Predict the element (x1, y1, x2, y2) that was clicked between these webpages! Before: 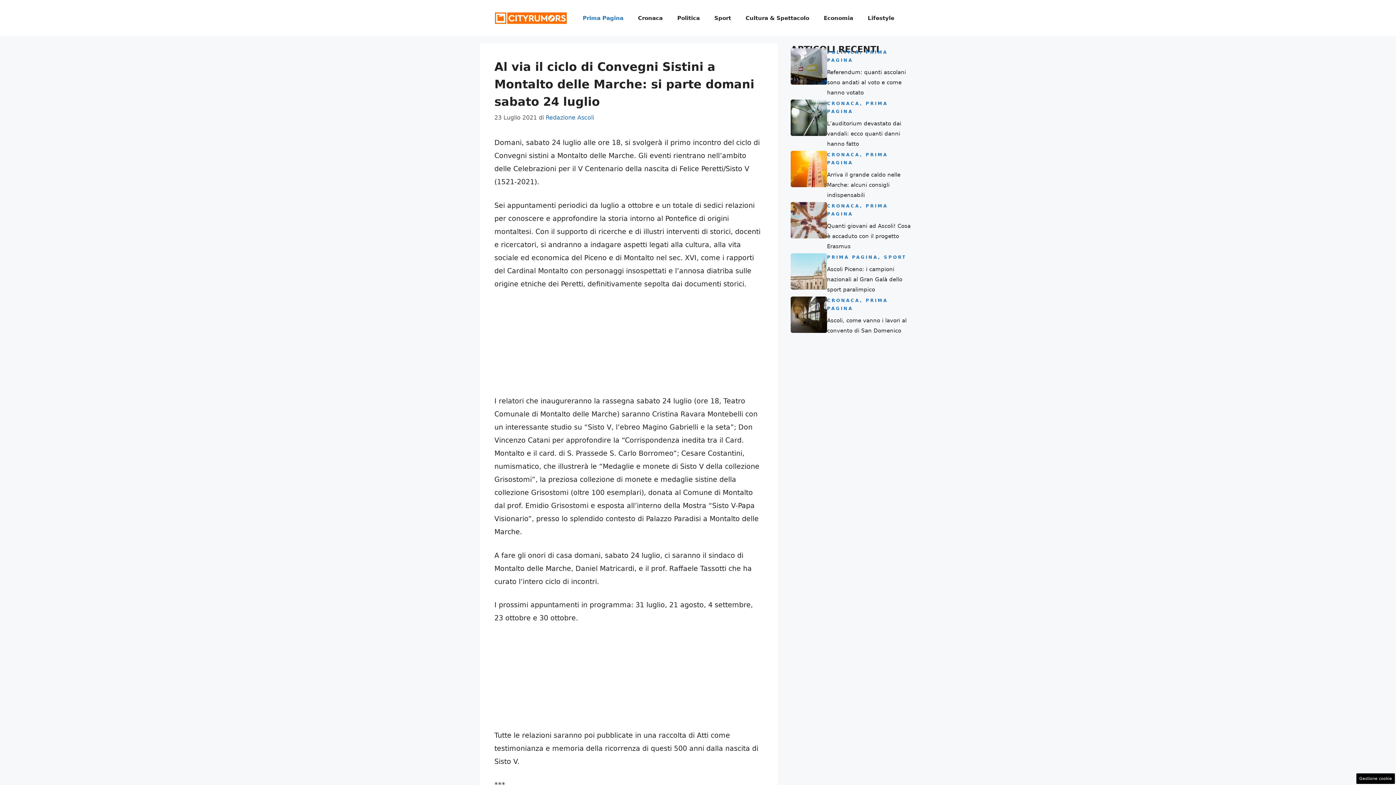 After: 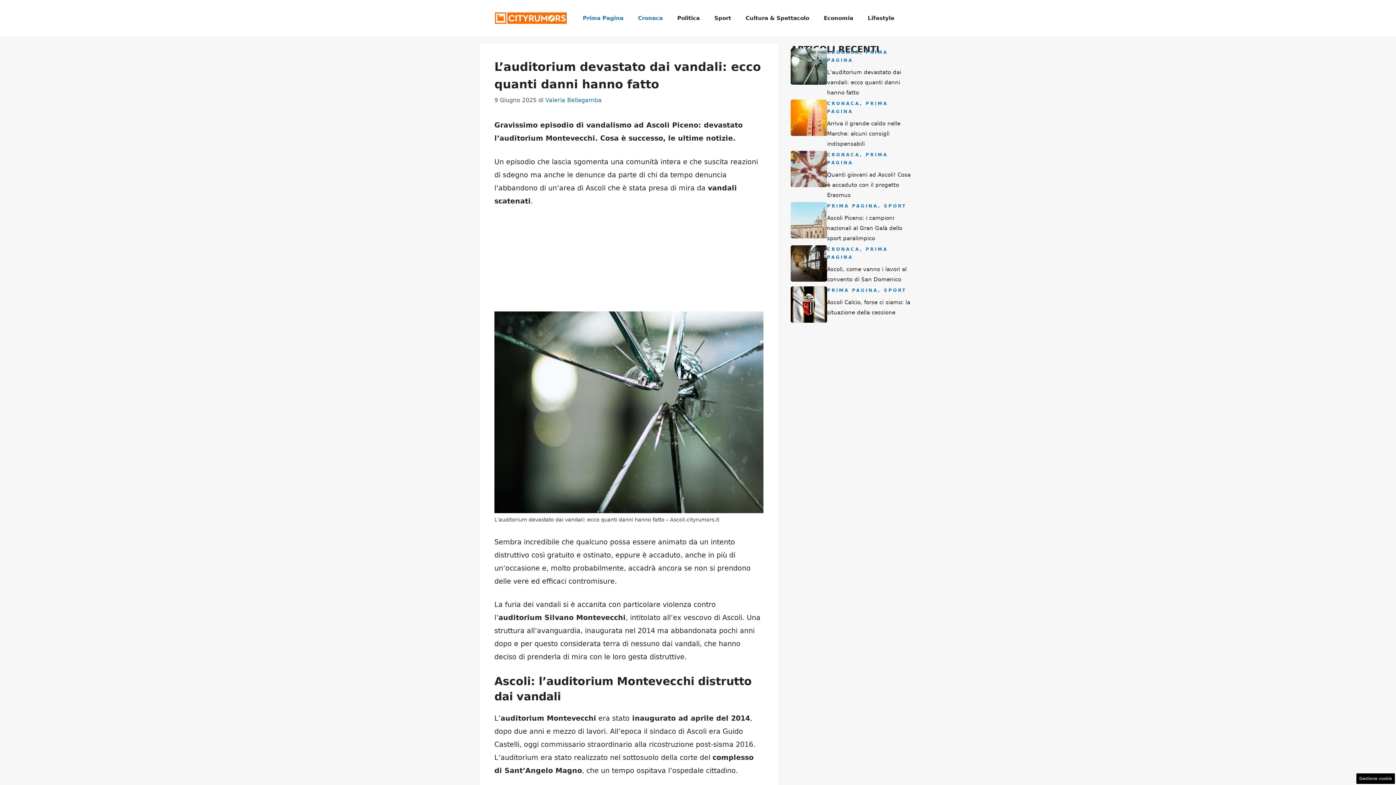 Action: label: L’auditorium devastato dai vandali: ecco quanti danni hanno fatto bbox: (827, 120, 901, 147)